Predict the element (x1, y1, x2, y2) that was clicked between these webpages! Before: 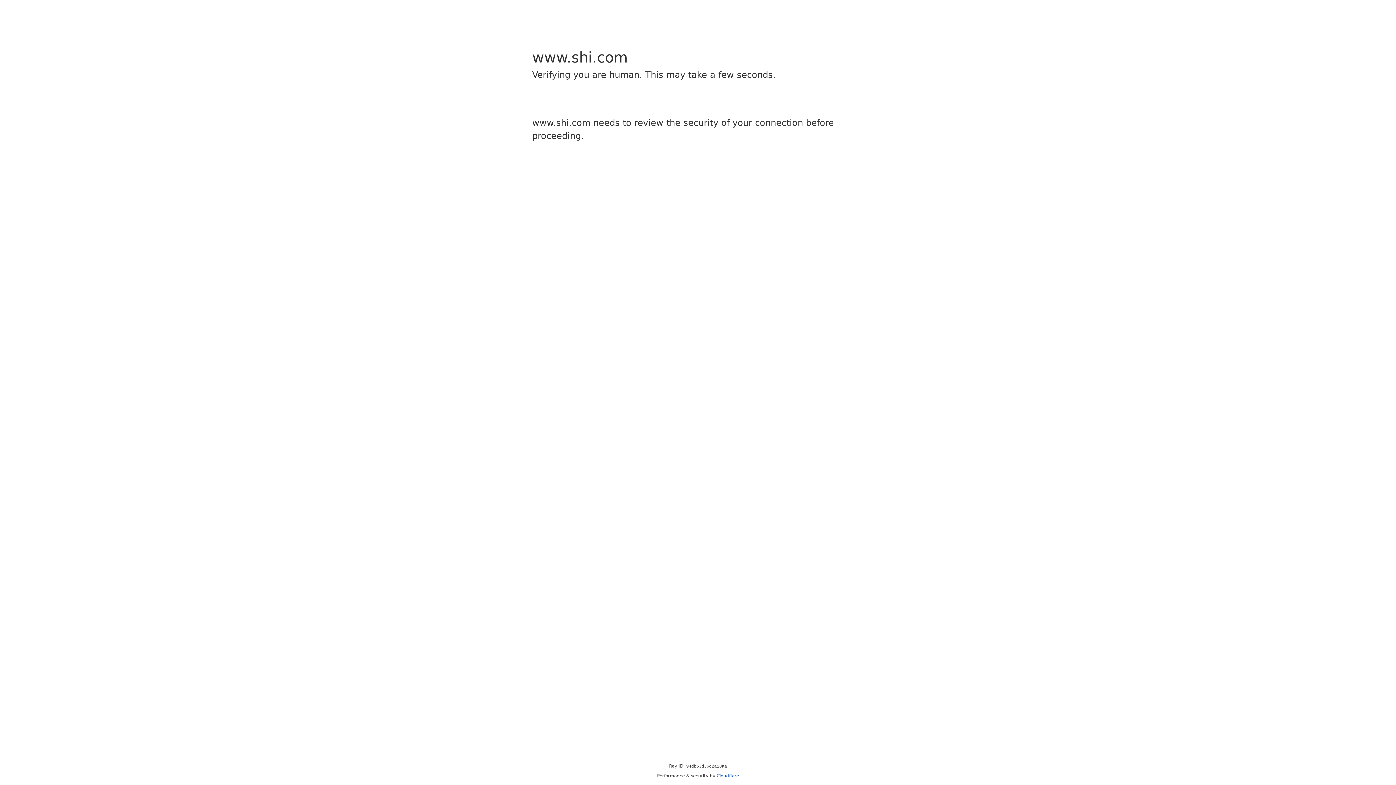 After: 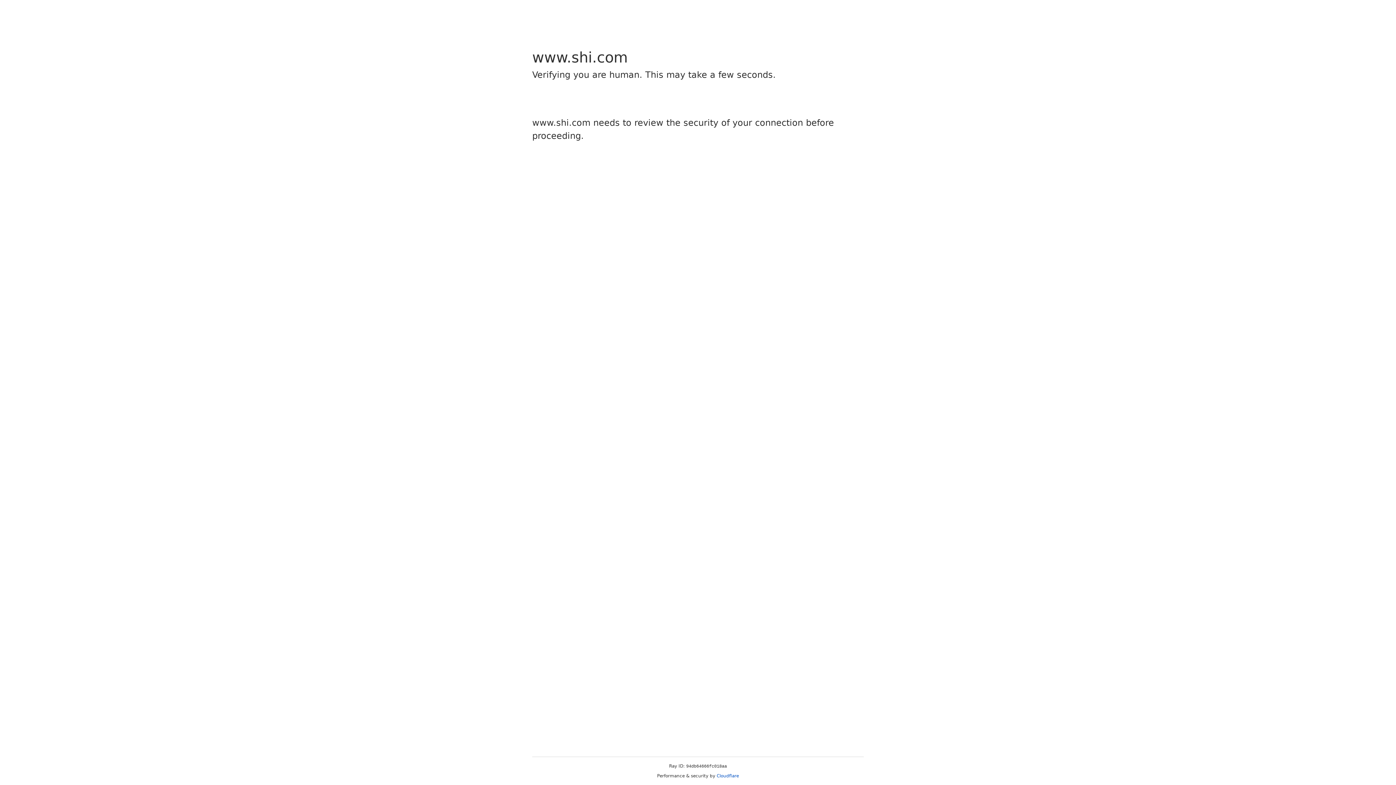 Action: label: Cloudflare bbox: (716, 773, 739, 778)